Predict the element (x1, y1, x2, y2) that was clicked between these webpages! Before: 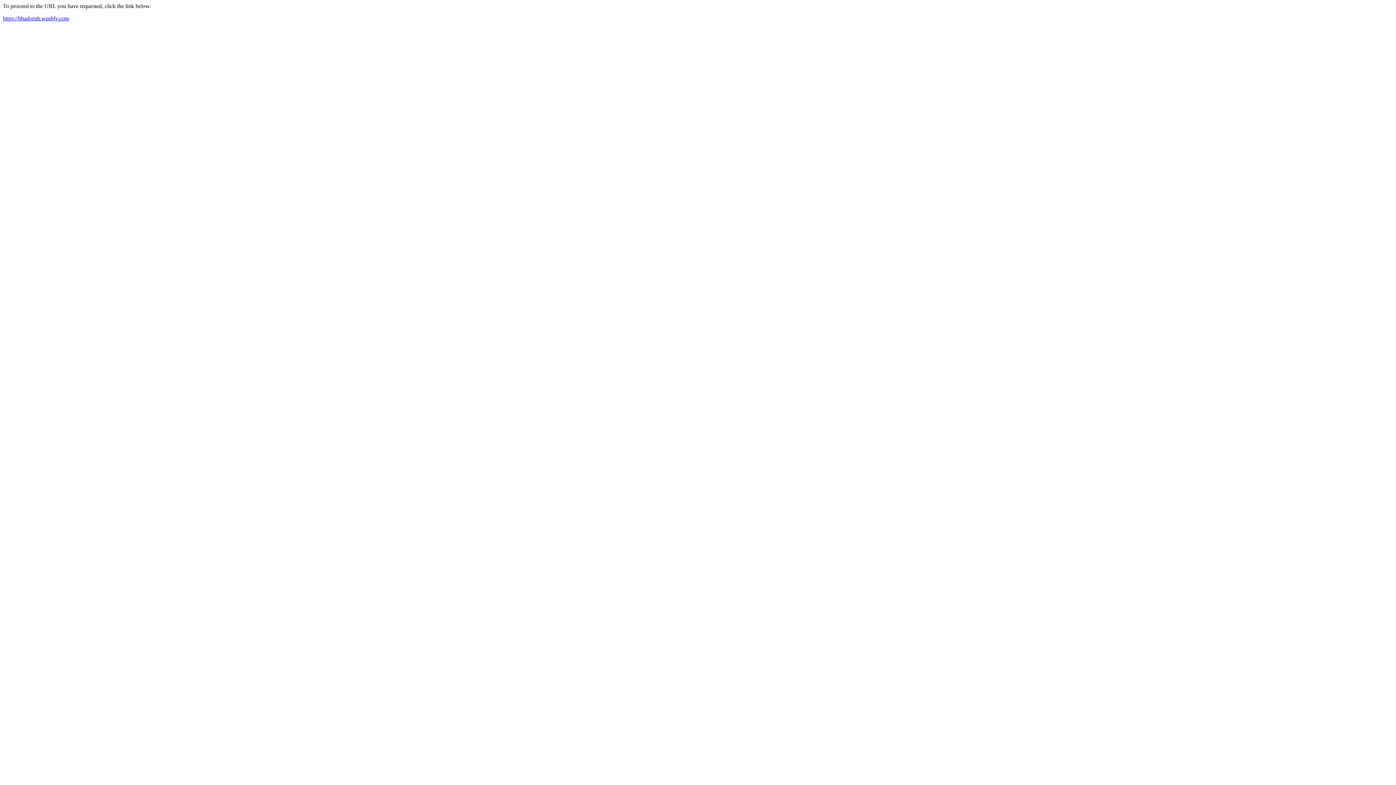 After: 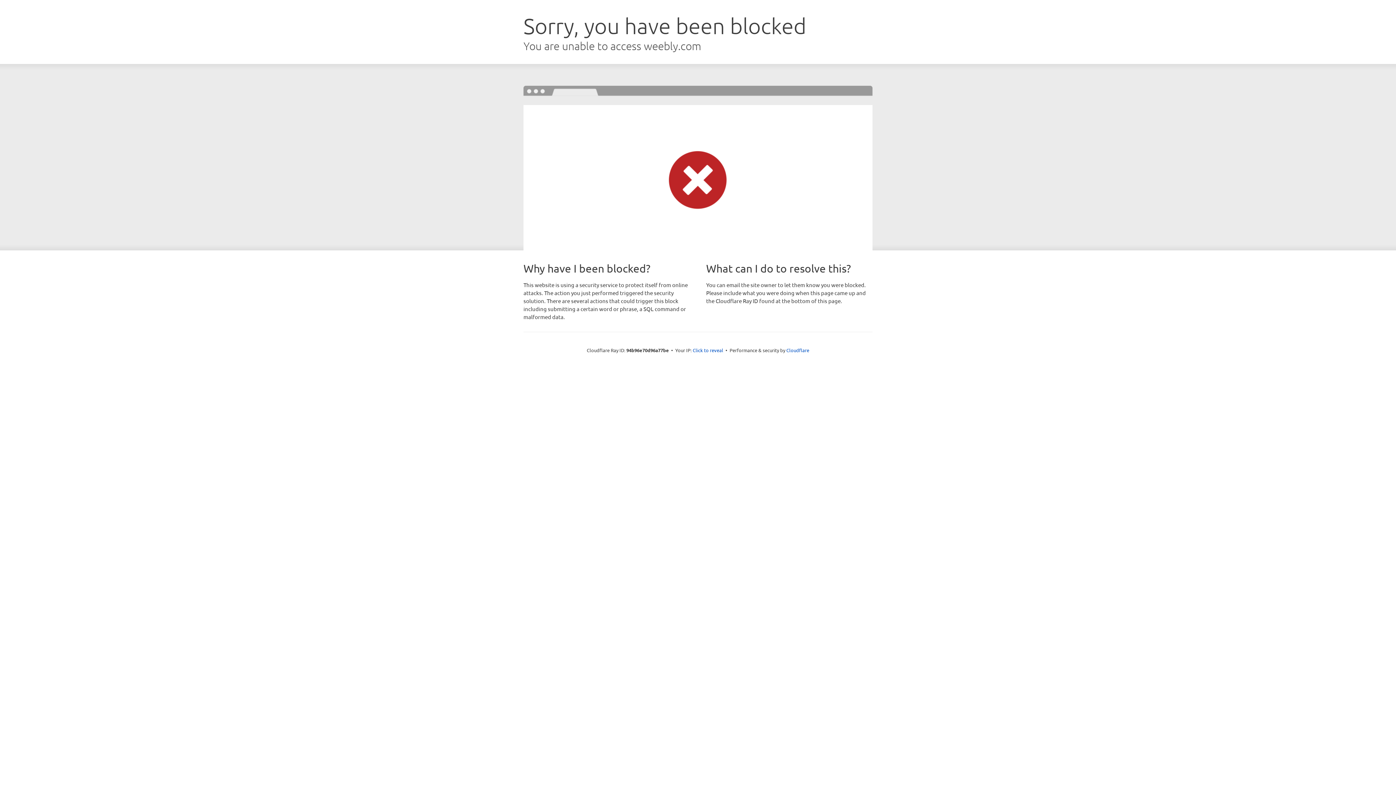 Action: label: https://bhadornh.weebly.com bbox: (2, 15, 69, 21)